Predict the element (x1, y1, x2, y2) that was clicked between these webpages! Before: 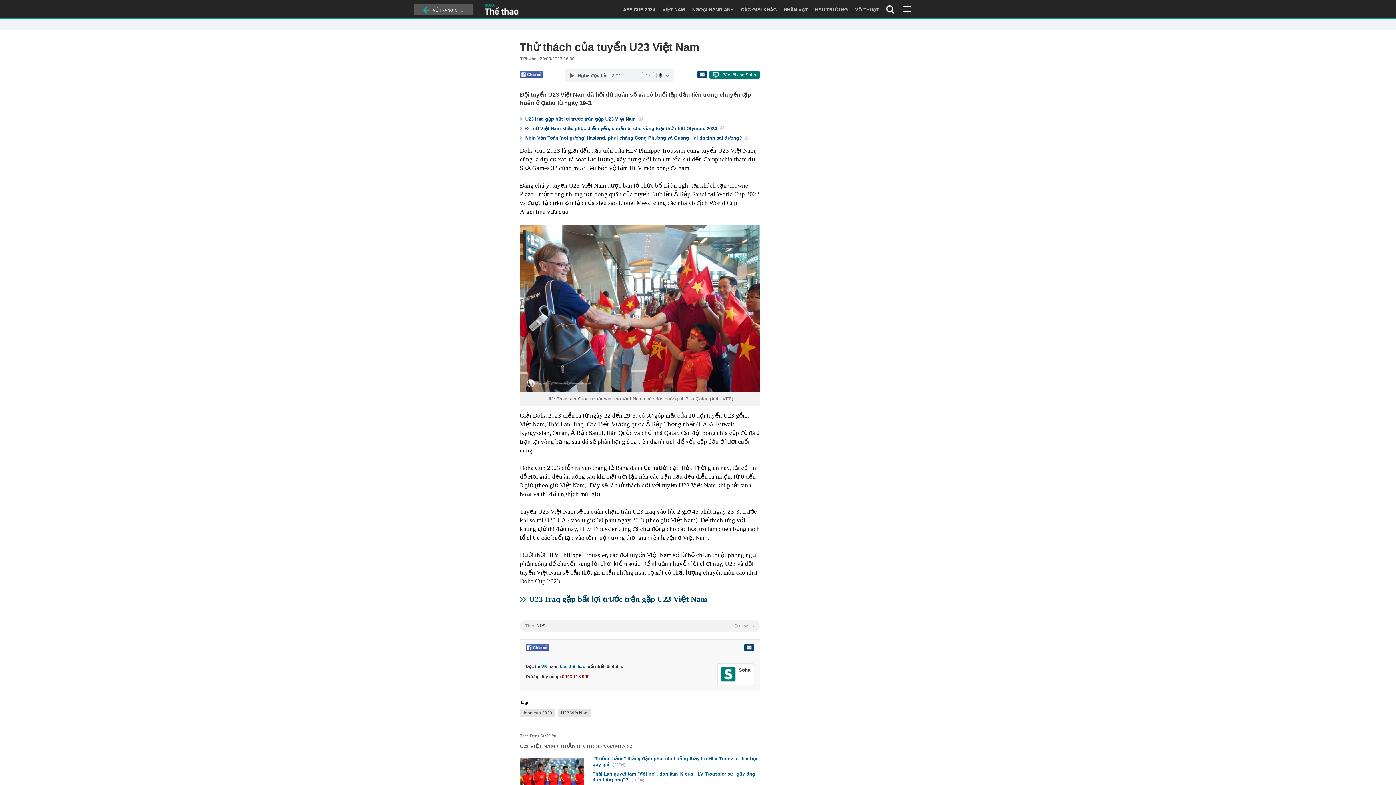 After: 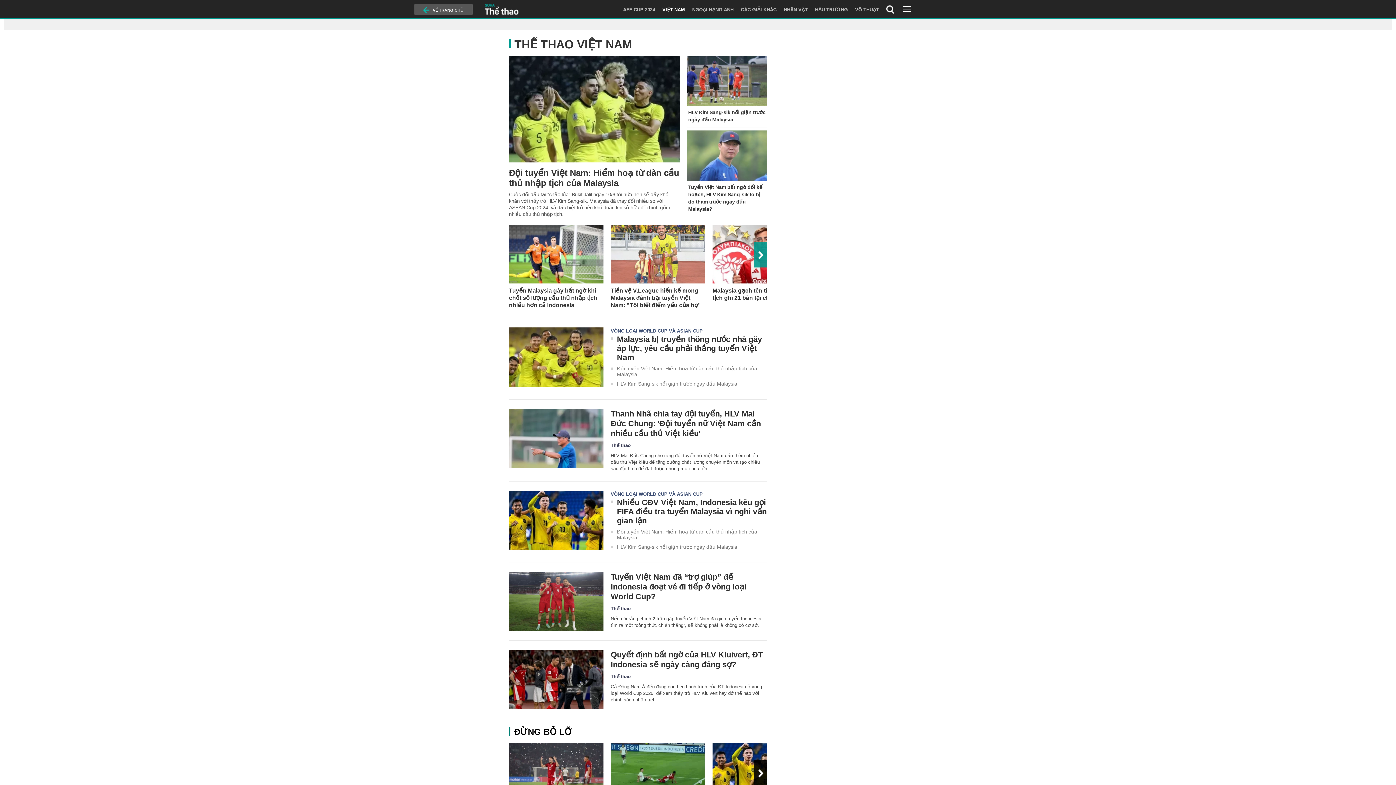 Action: label: VIỆT NAM bbox: (662, 0, 685, 18)